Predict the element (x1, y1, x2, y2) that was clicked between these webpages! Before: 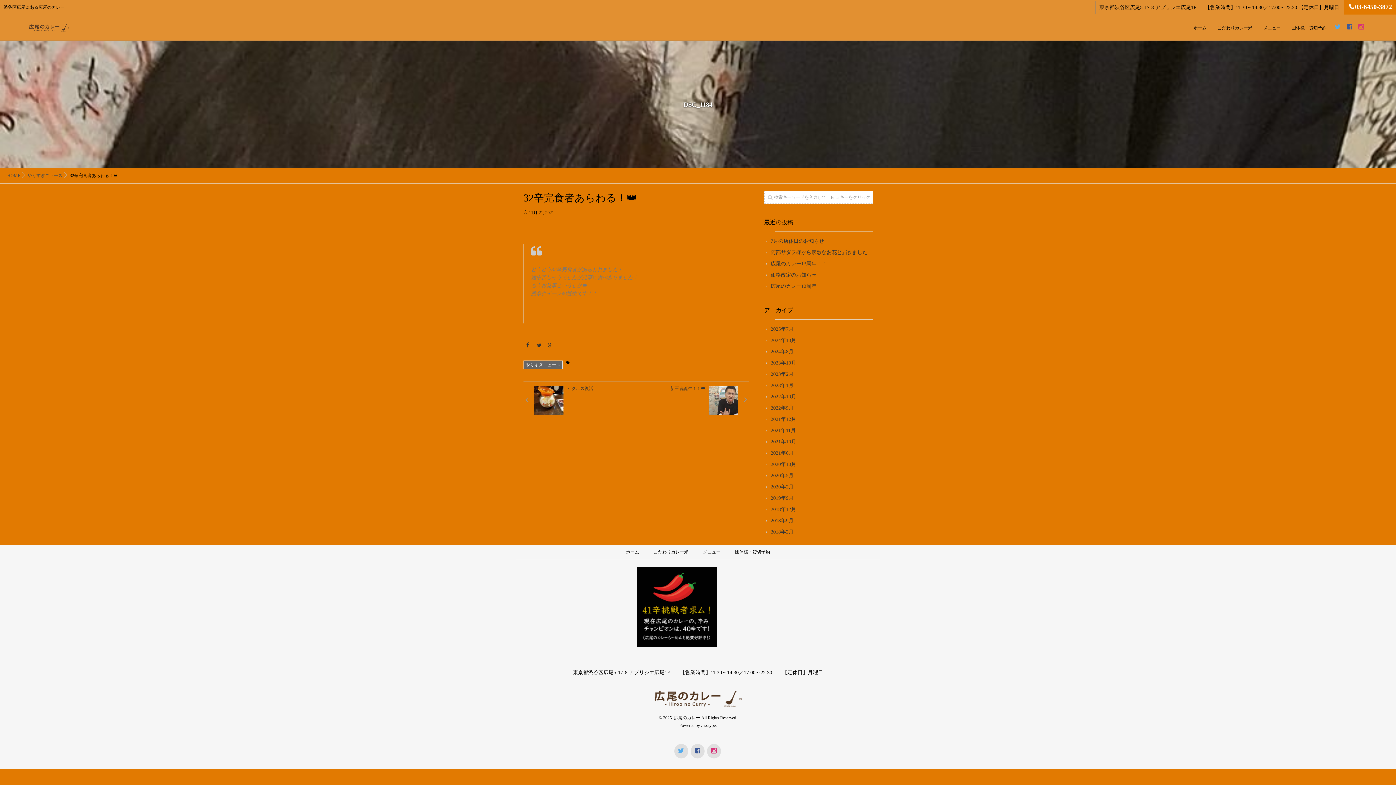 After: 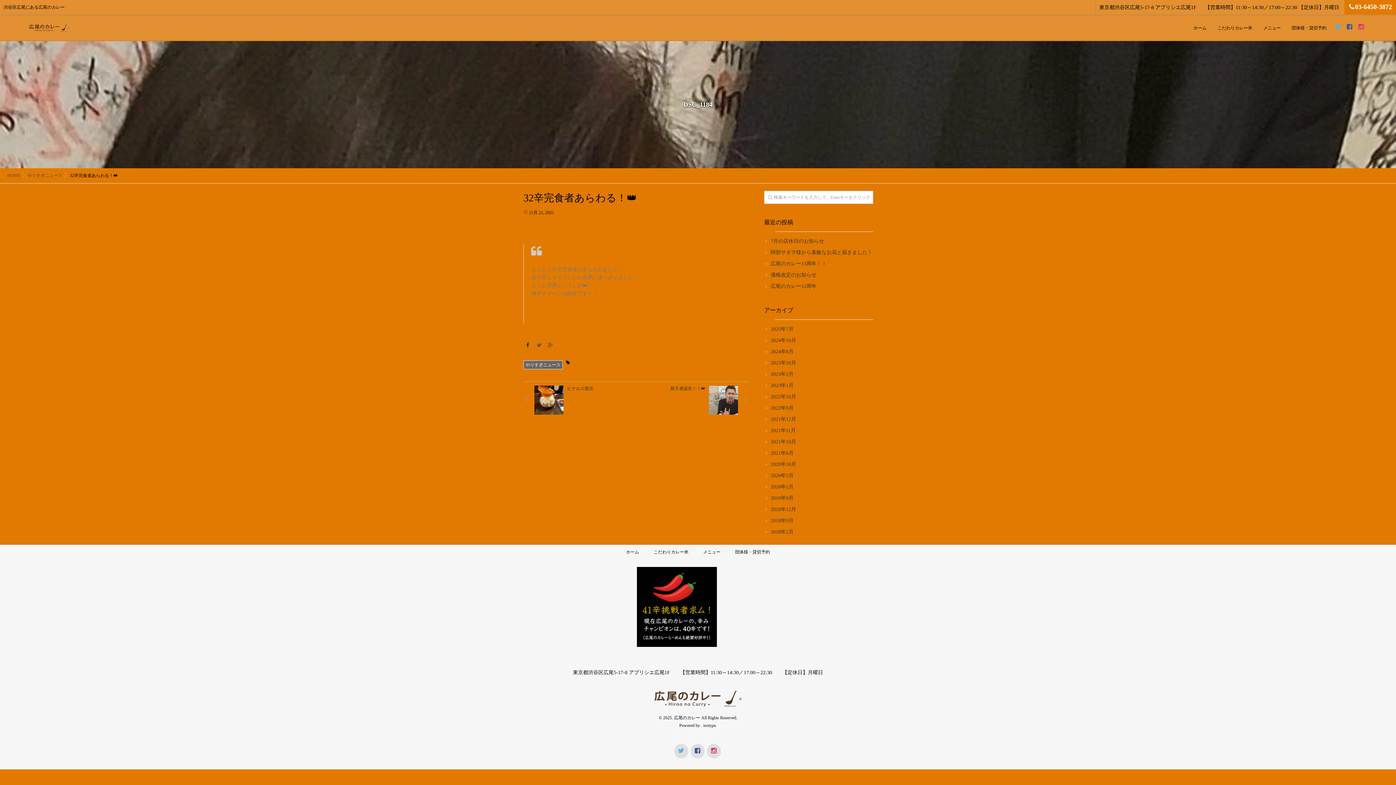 Action: bbox: (534, 340, 543, 350)